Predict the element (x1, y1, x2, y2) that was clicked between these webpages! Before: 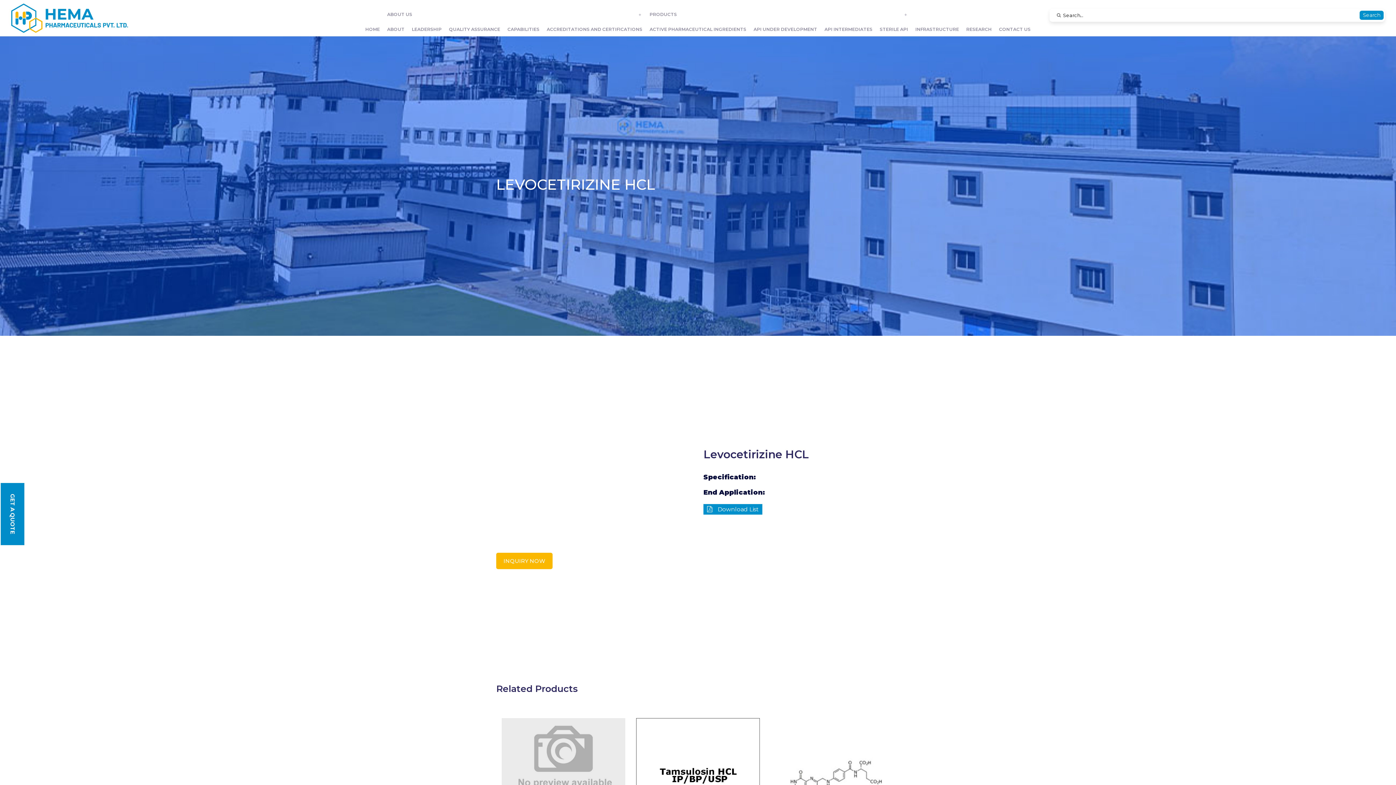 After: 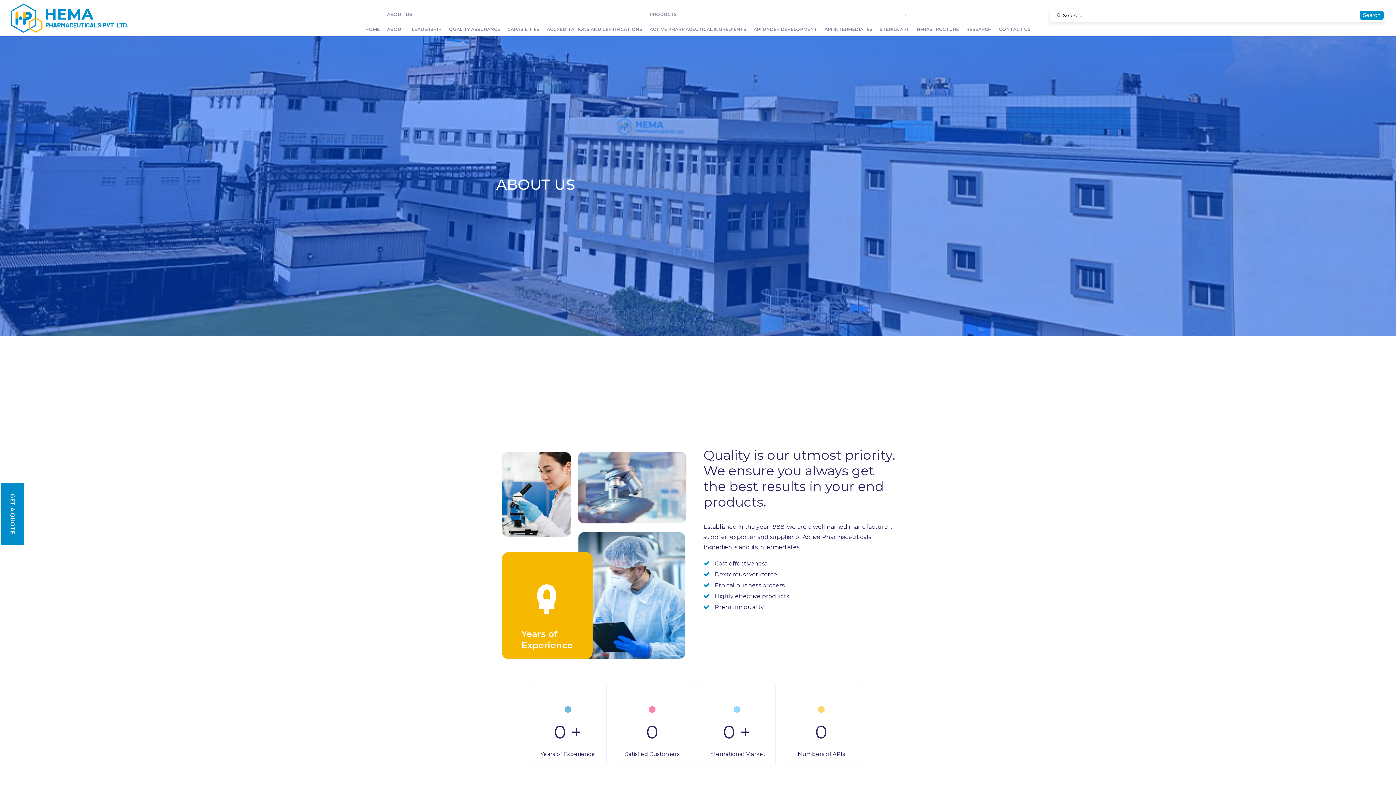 Action: bbox: (384, 11, 645, 24) label: ABOUT US